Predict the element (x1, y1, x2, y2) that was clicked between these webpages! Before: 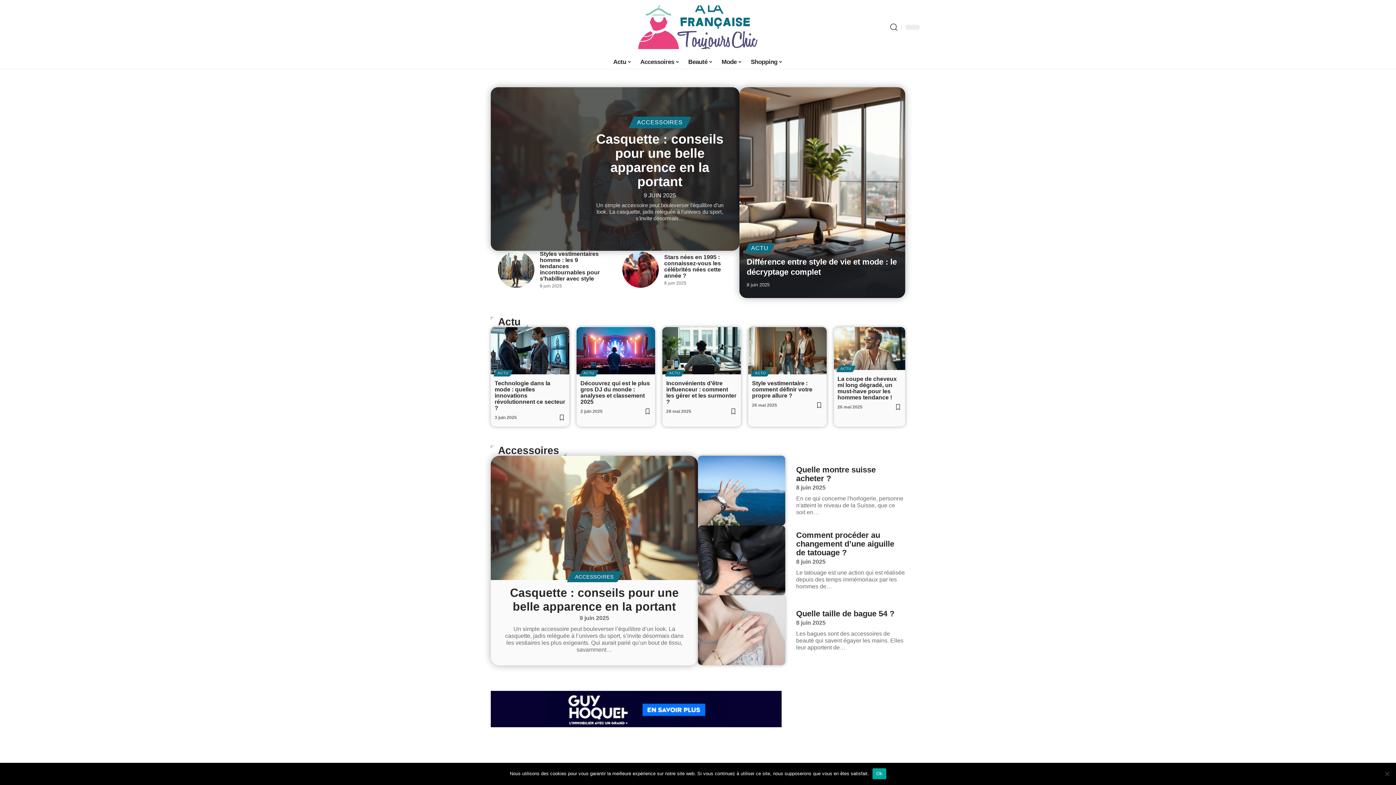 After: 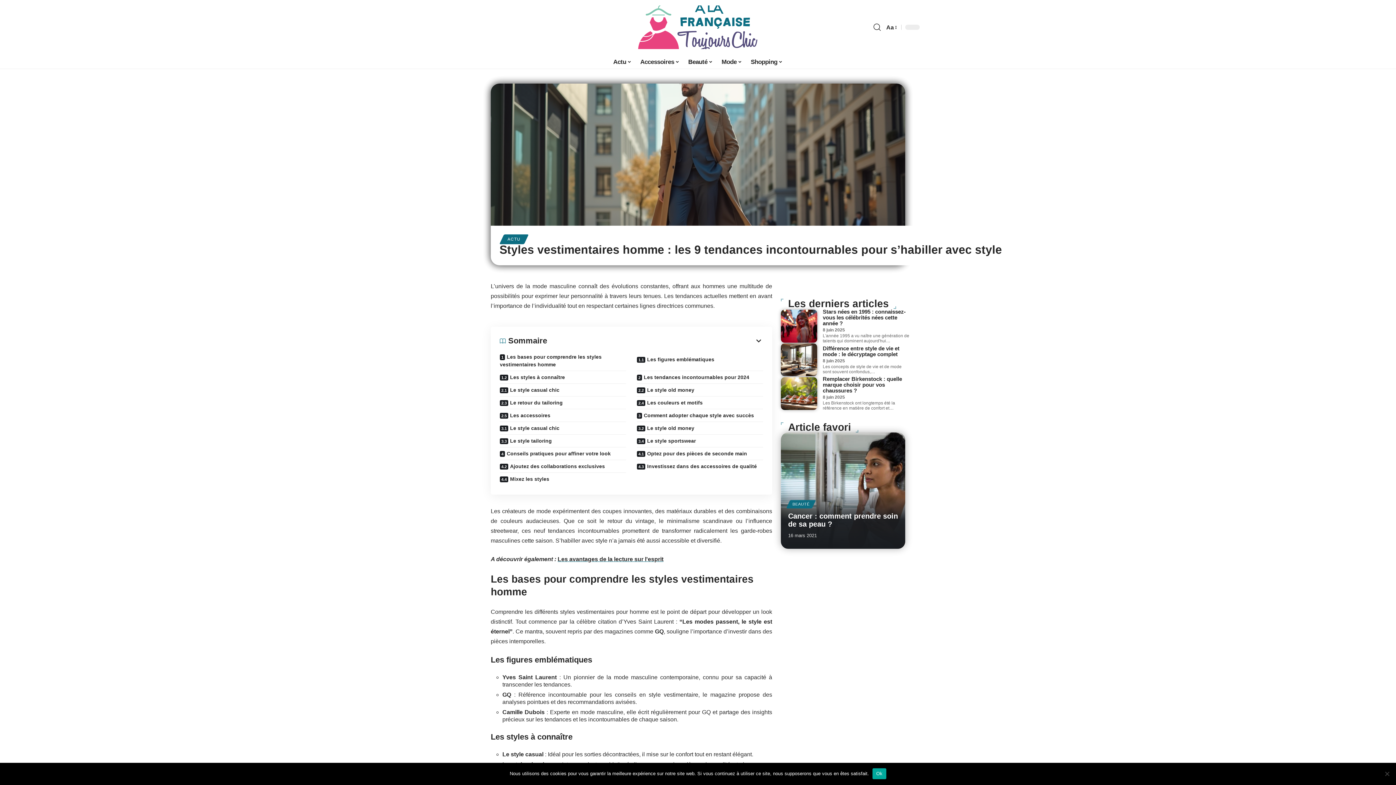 Action: bbox: (498, 251, 534, 288)